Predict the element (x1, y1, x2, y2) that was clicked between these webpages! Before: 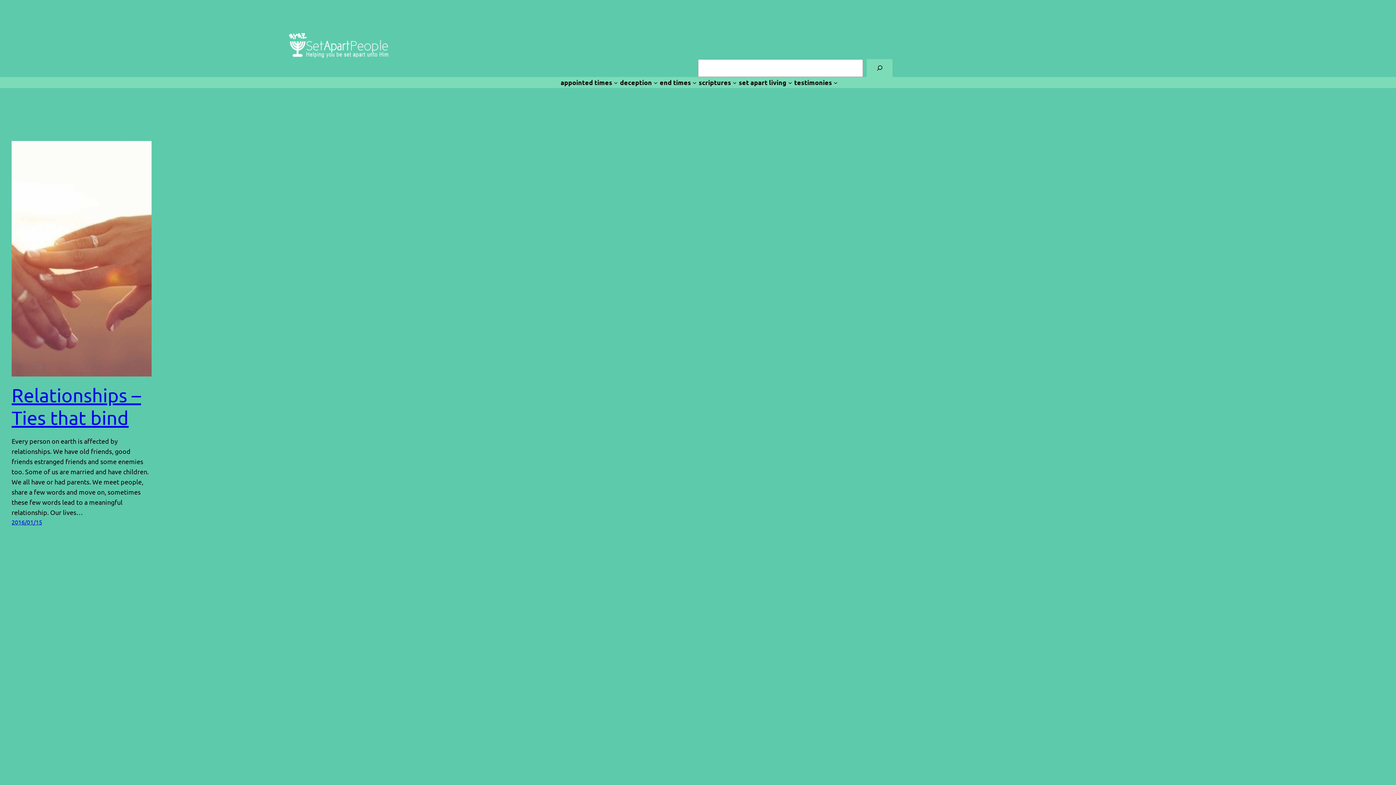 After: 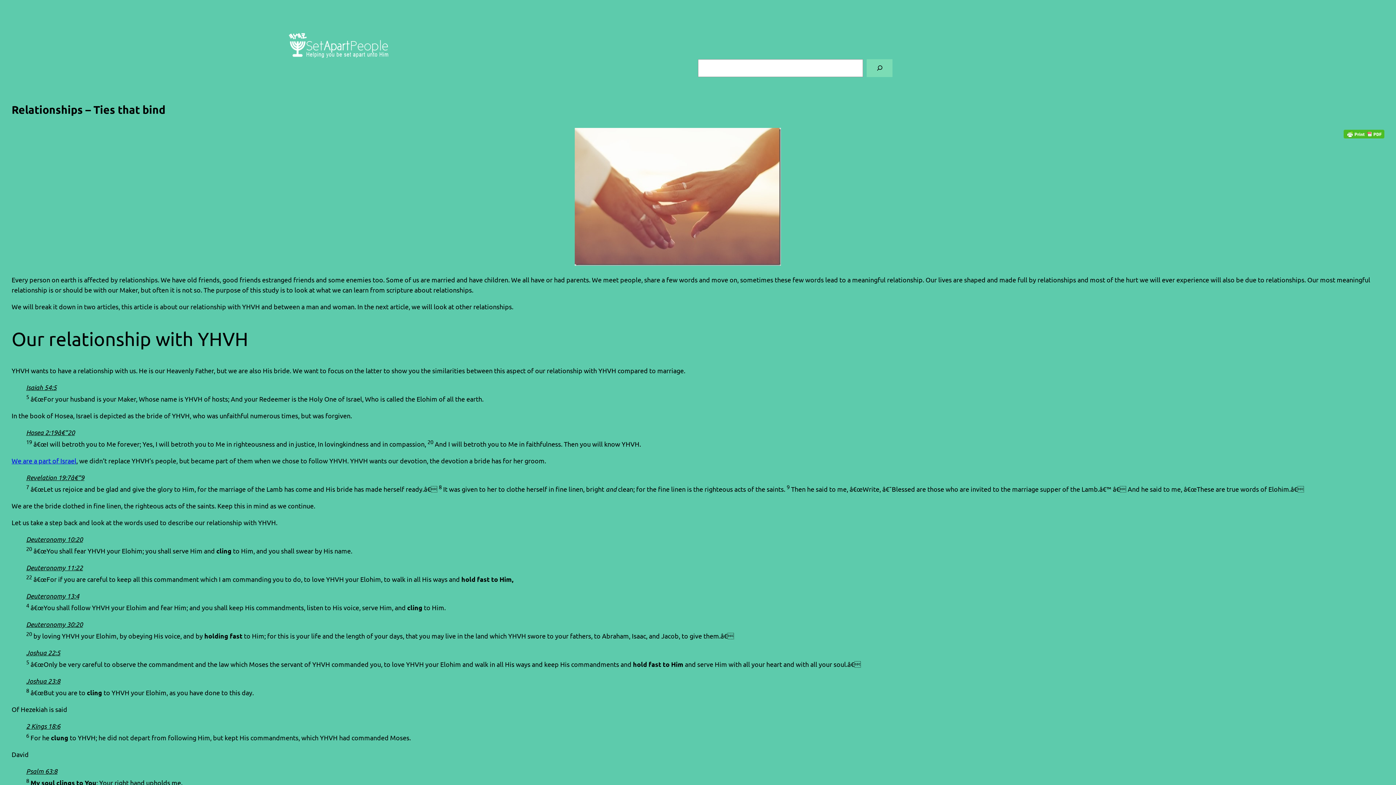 Action: label: 2016/01/15 bbox: (11, 518, 42, 525)